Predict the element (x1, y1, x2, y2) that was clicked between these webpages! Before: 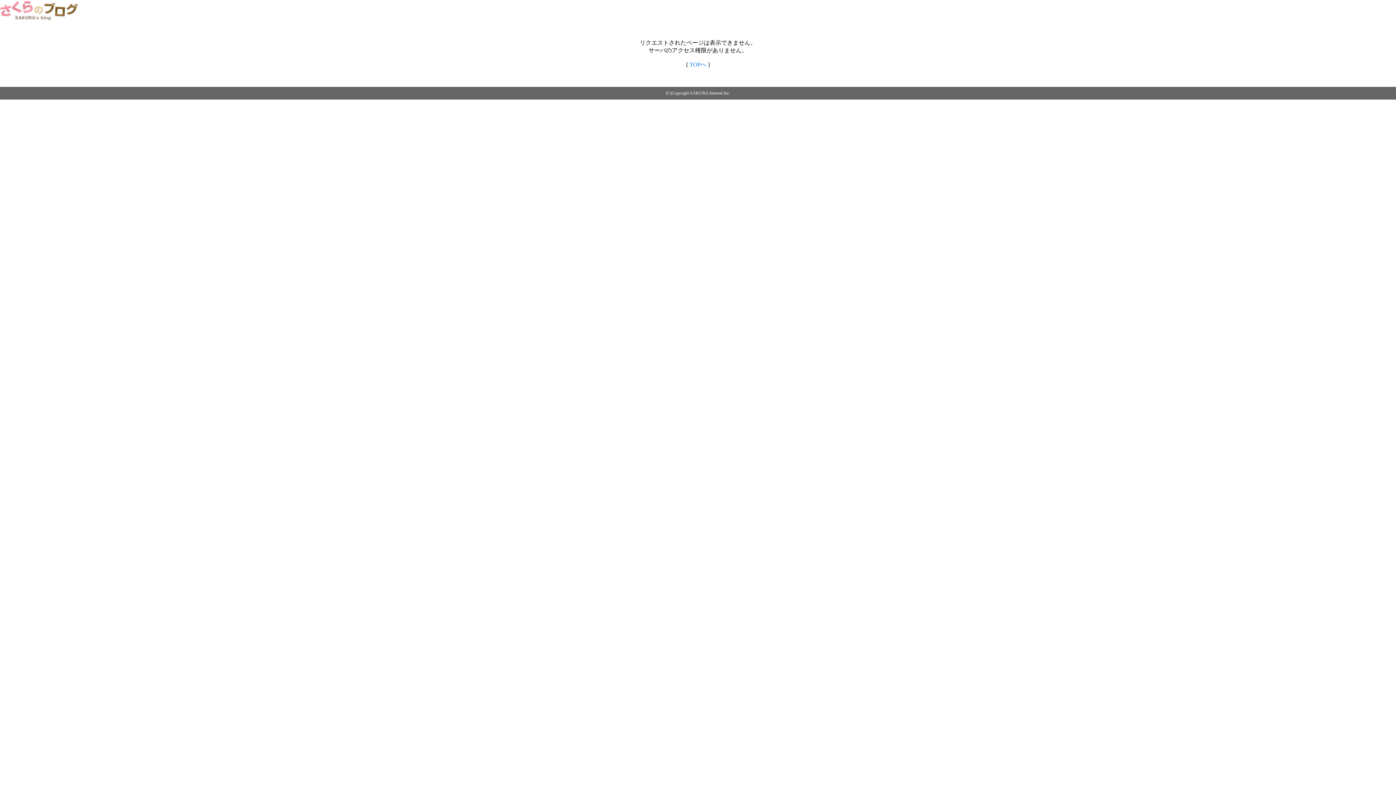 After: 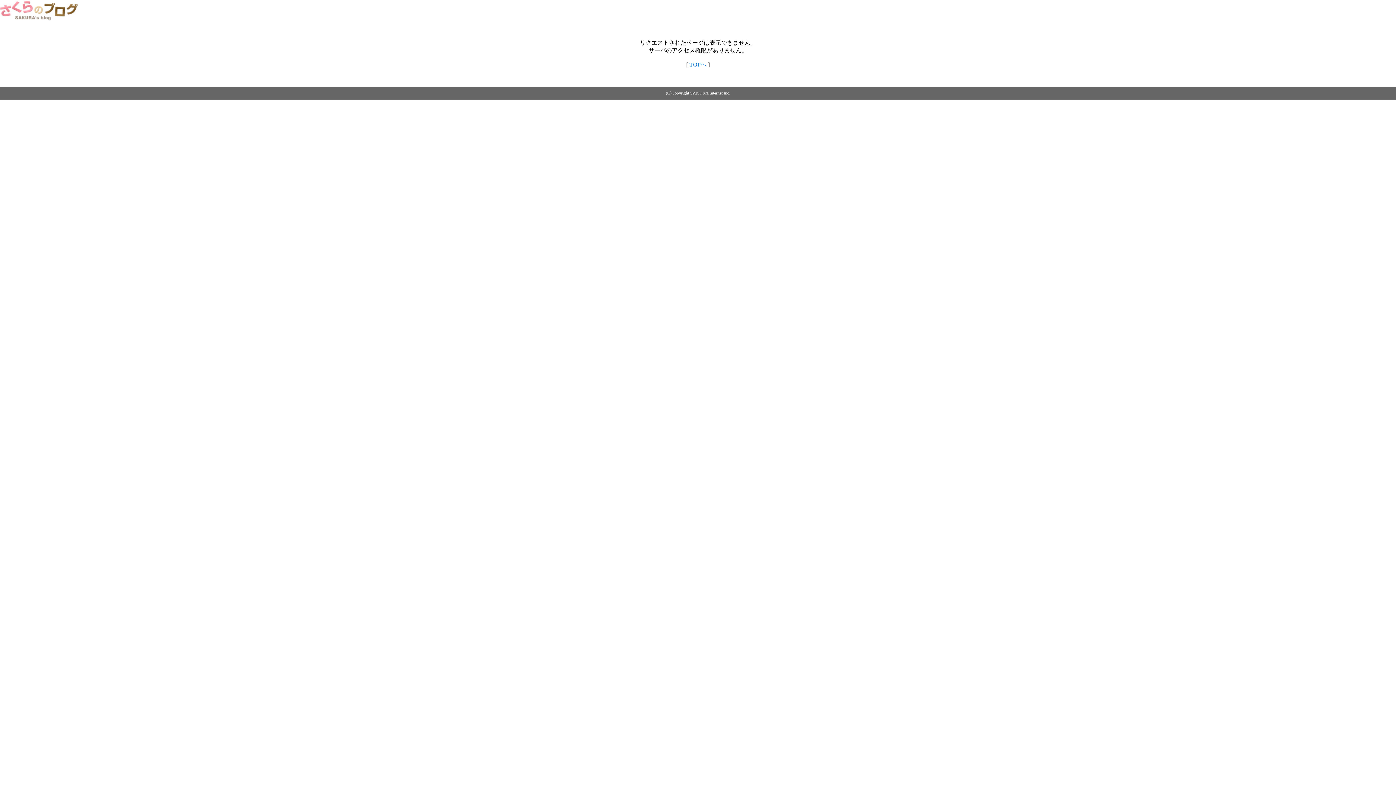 Action: bbox: (0, 14, 79, 20)